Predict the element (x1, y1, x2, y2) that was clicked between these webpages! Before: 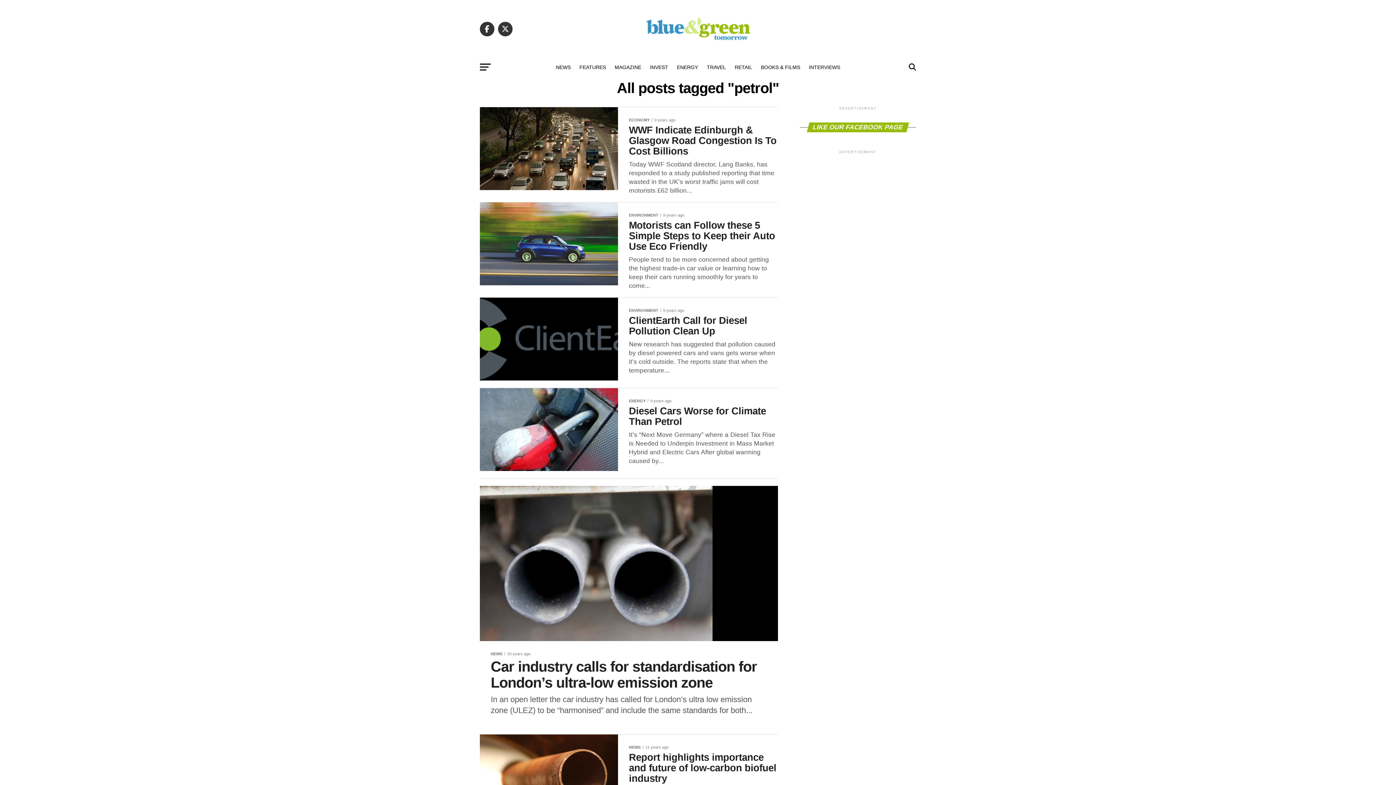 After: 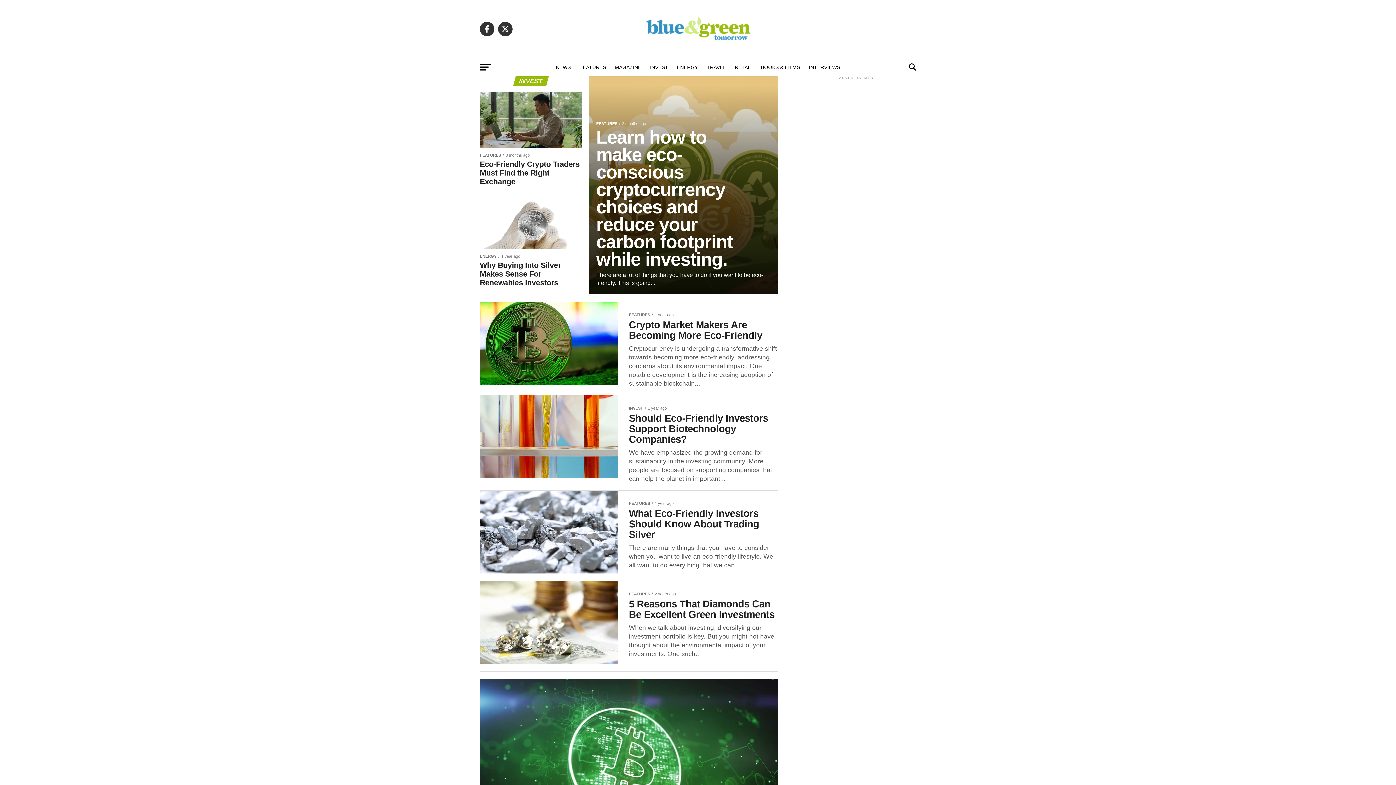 Action: label: INVEST bbox: (645, 58, 672, 76)